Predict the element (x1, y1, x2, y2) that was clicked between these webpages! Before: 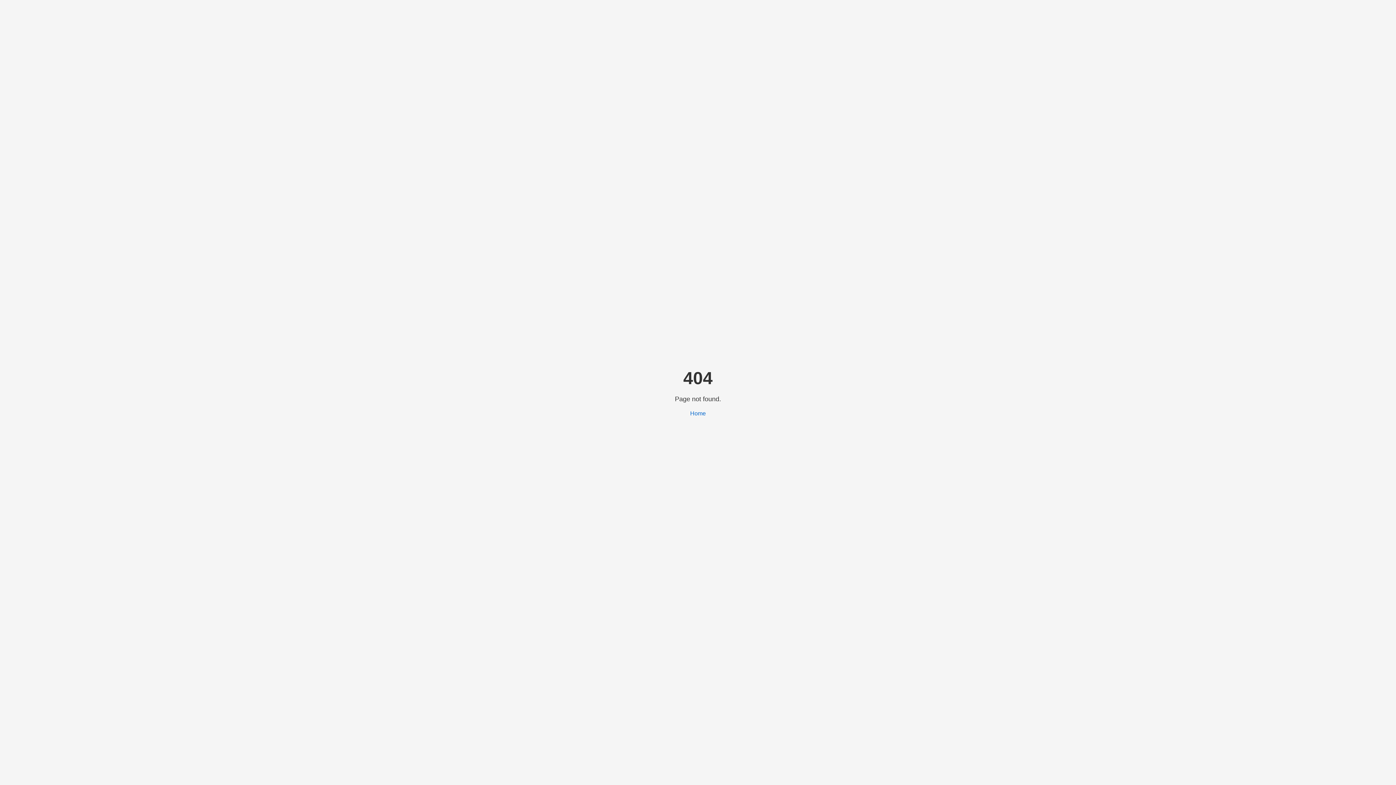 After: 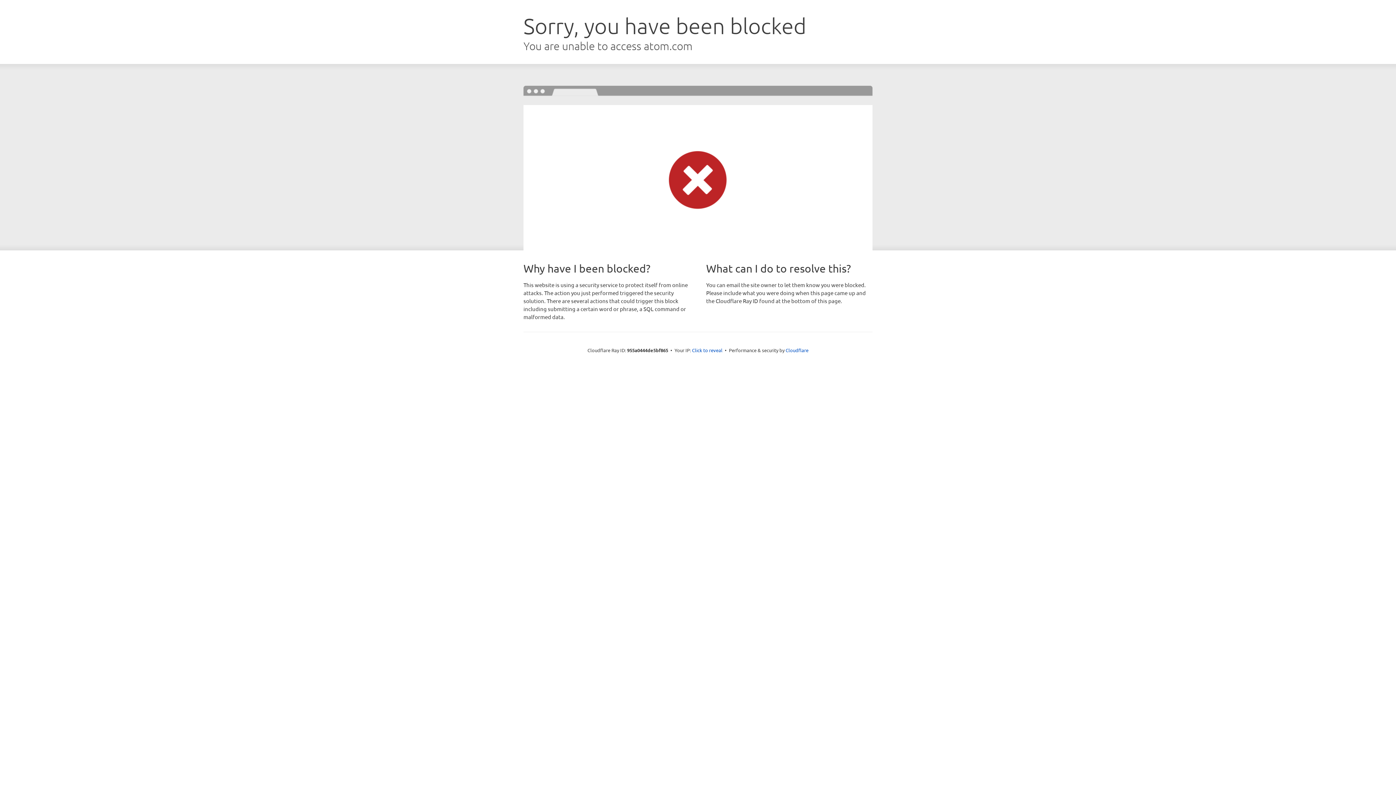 Action: bbox: (690, 410, 706, 416) label: Home